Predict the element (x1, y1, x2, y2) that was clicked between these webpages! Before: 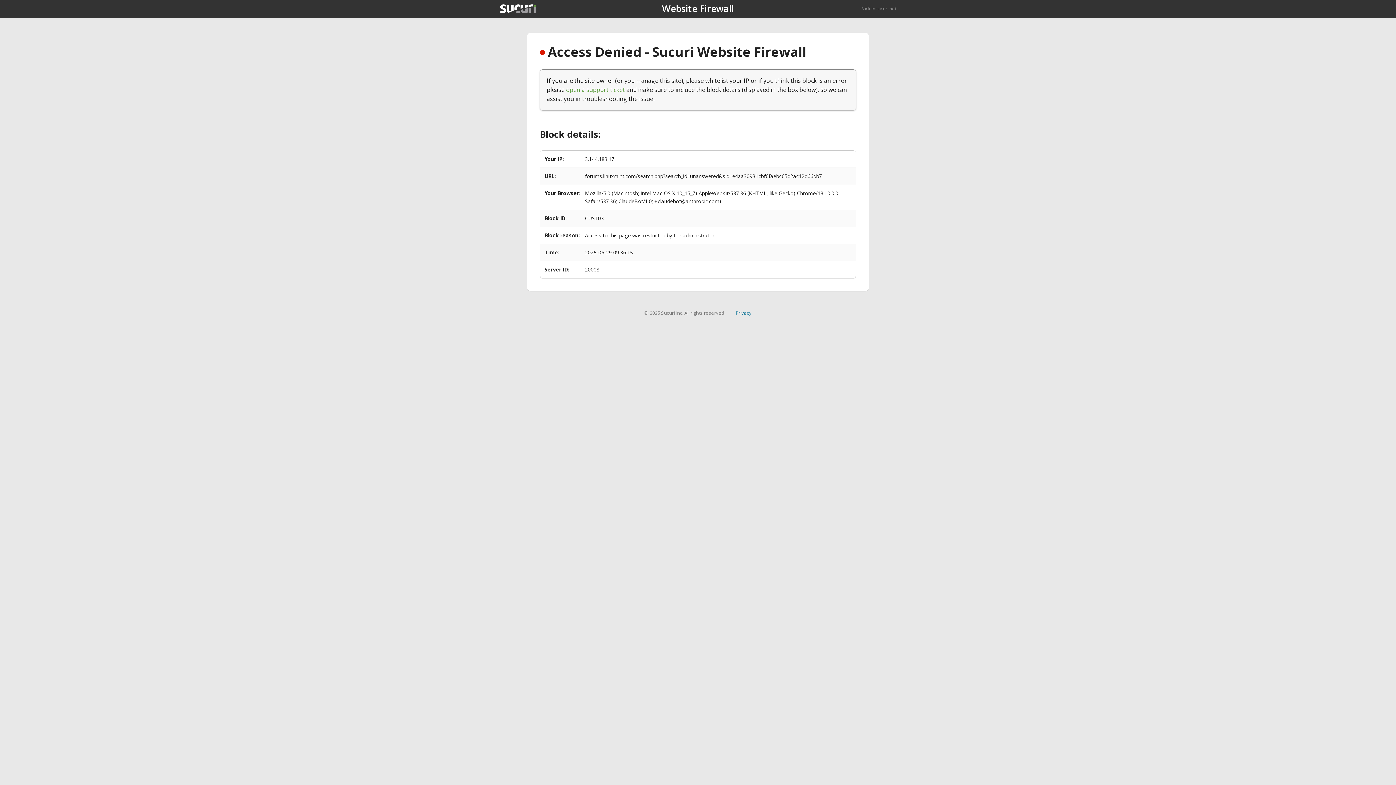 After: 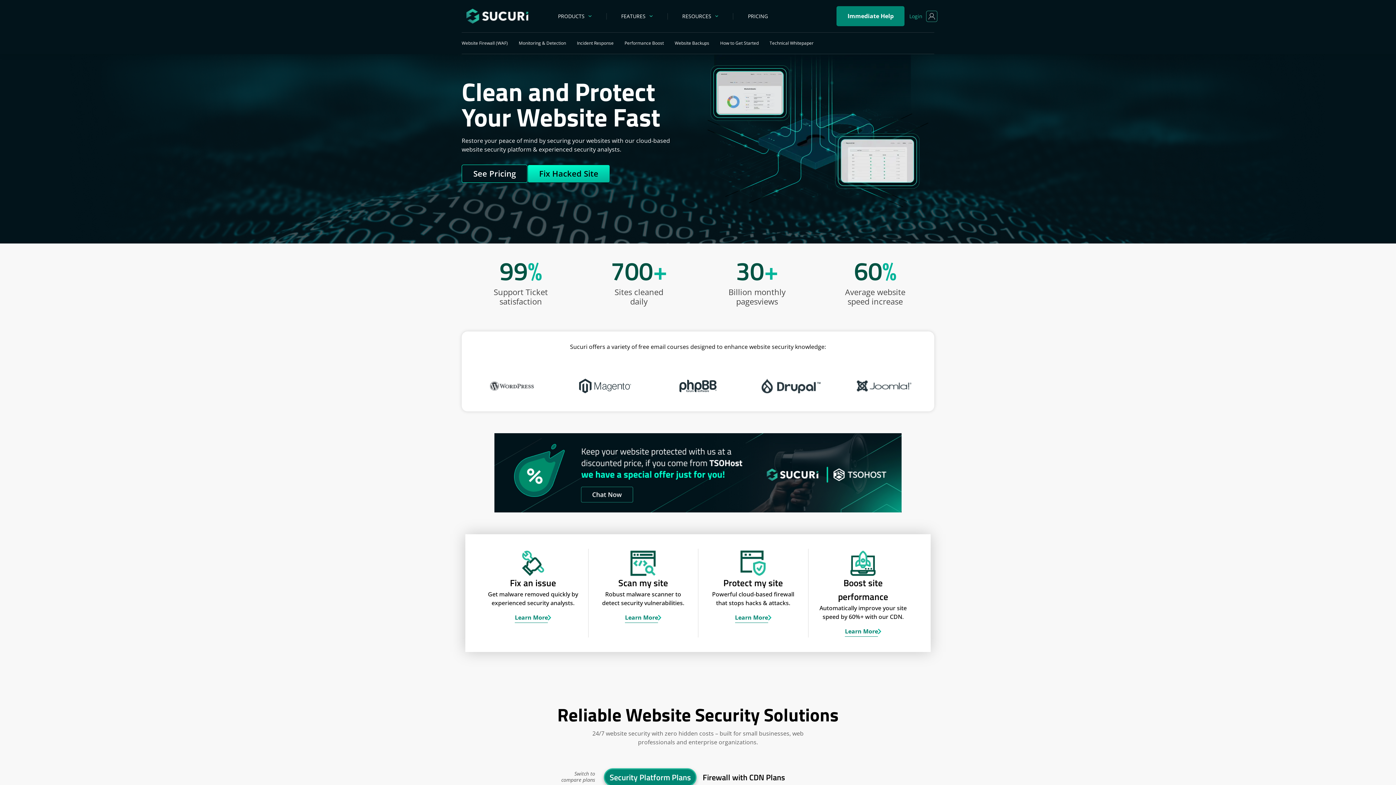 Action: label: Back to sucuri.net bbox: (861, 5, 896, 11)